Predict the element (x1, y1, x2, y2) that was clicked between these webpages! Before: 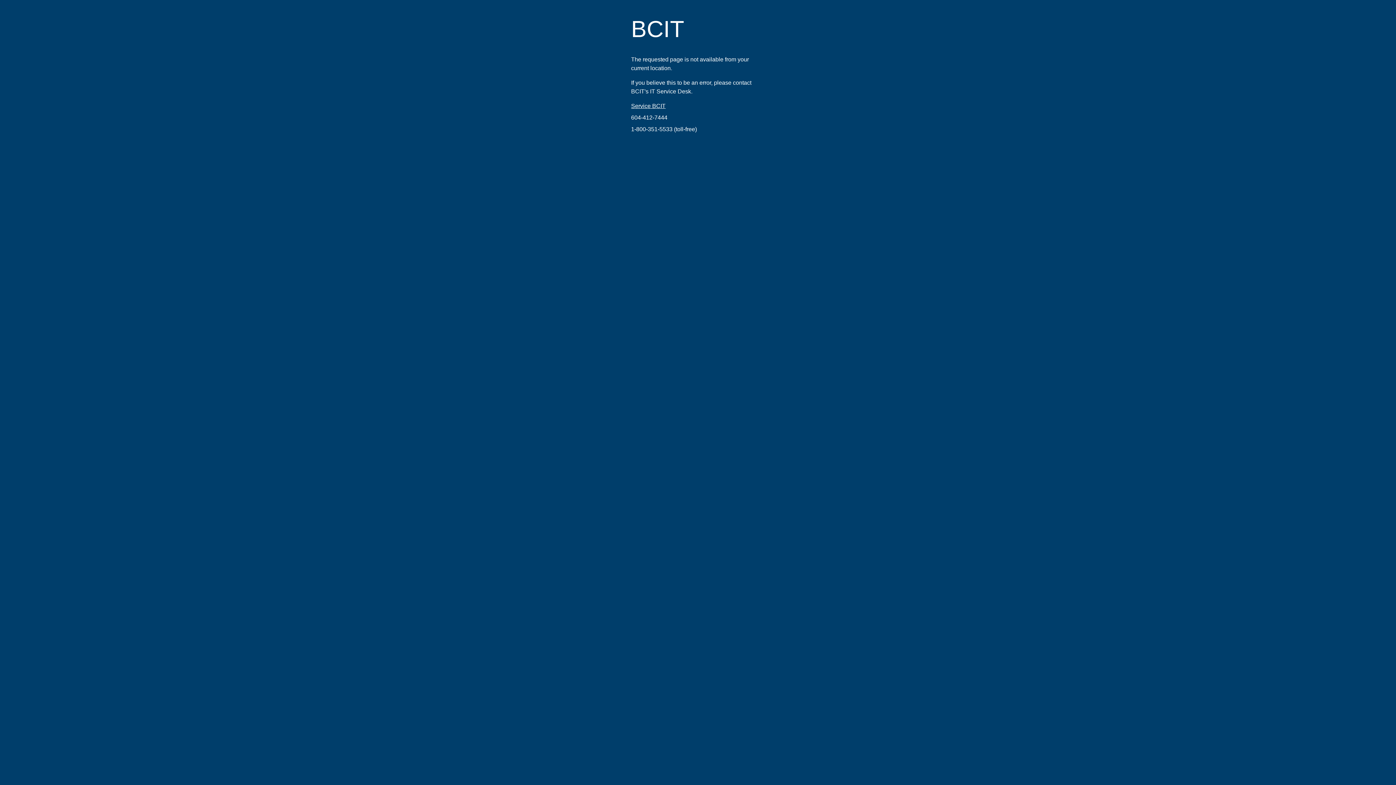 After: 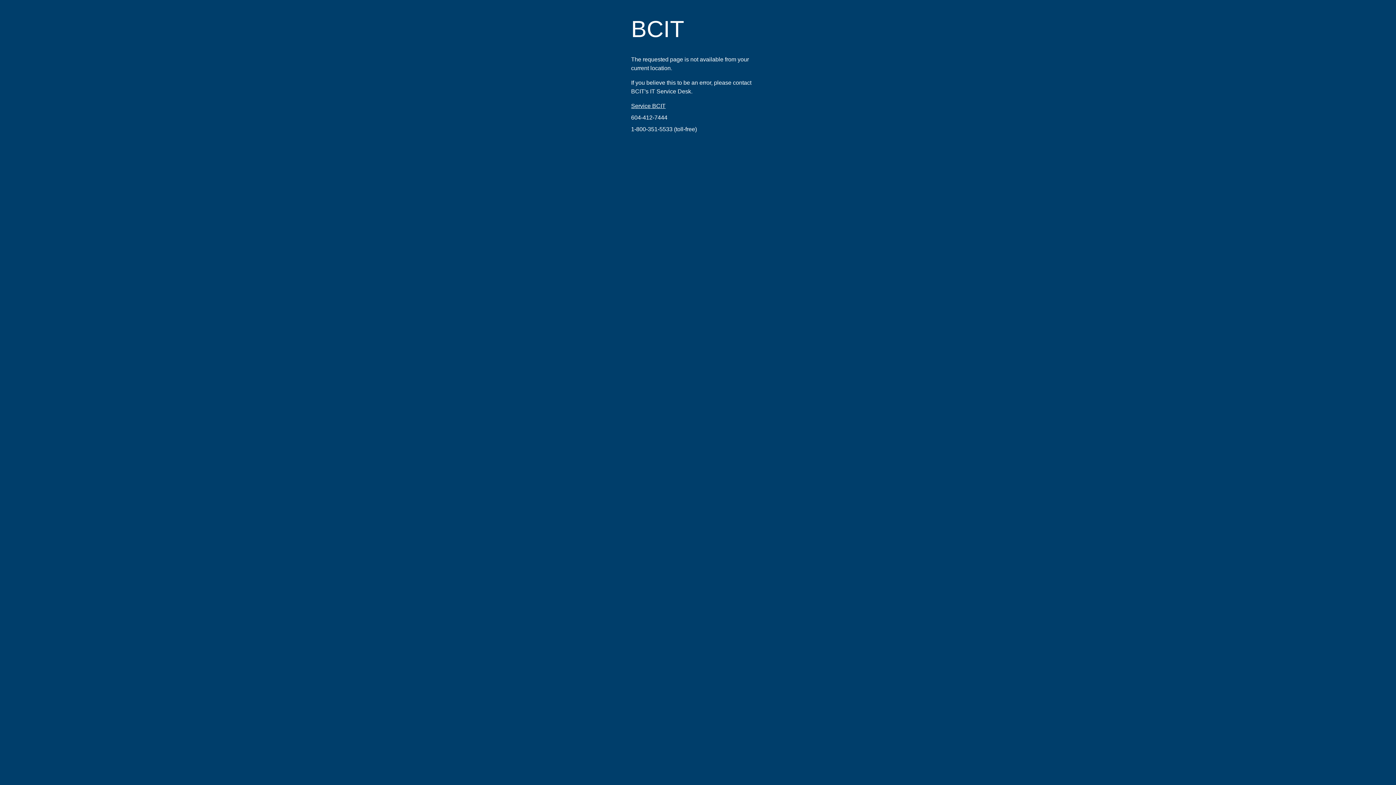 Action: label: 604-412-7444 bbox: (631, 114, 667, 120)